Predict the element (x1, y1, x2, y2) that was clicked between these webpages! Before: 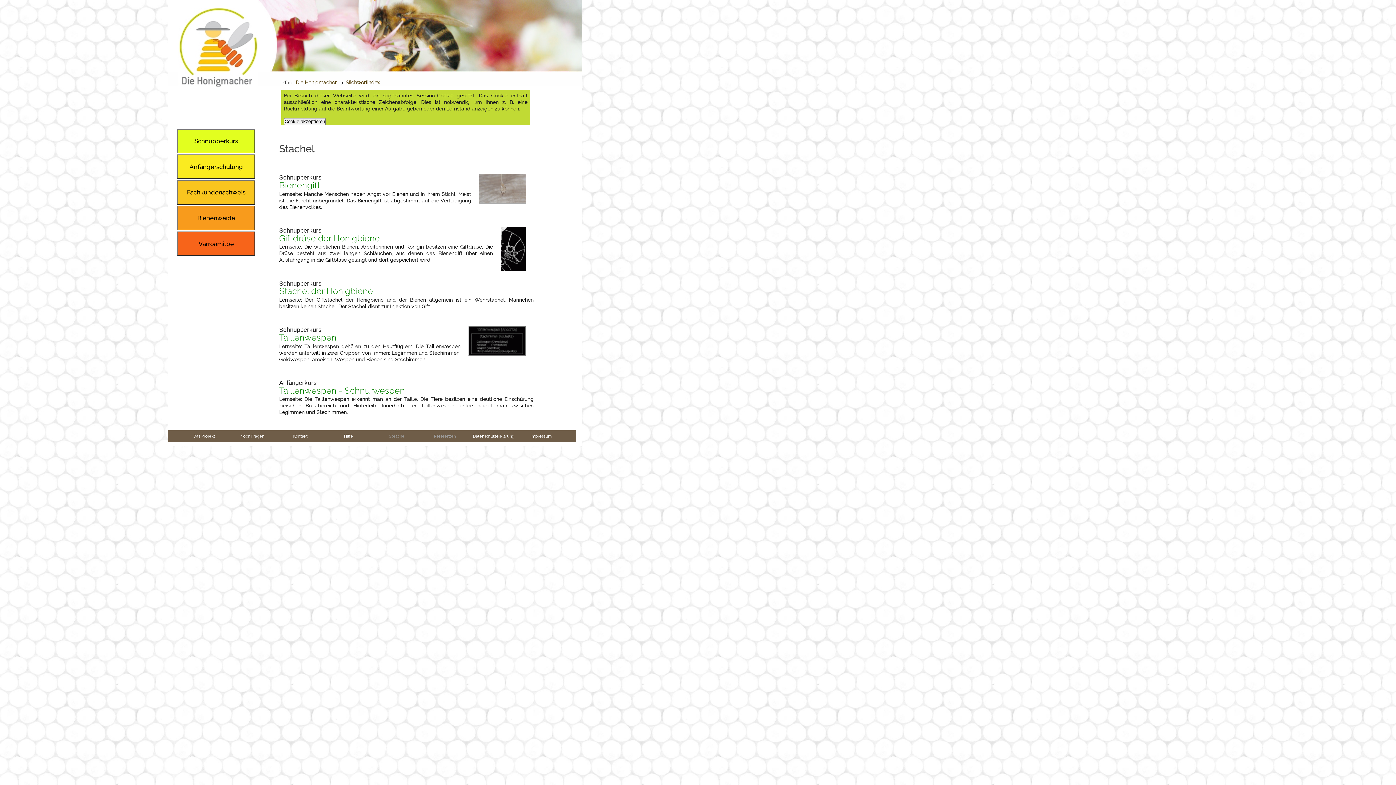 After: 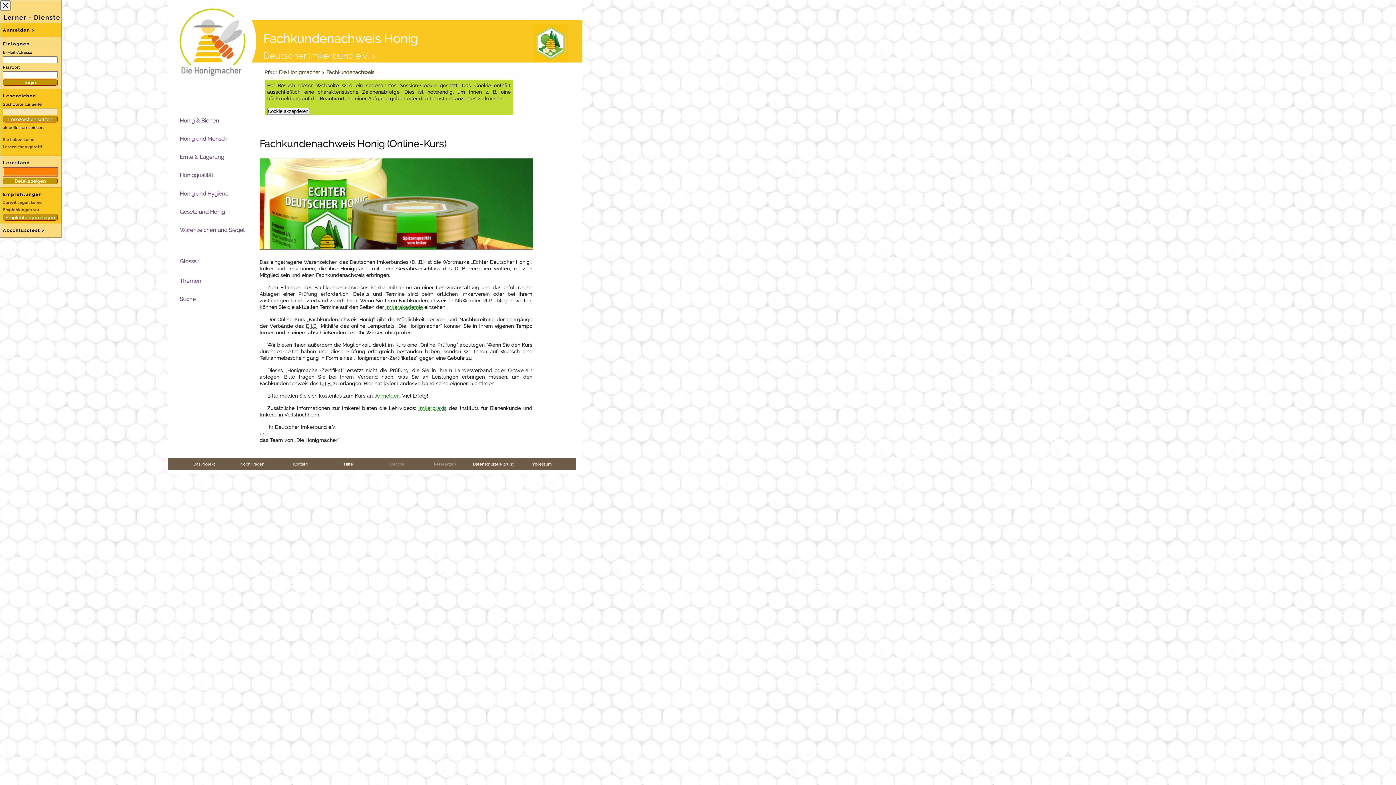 Action: label: Fachkundenachweis bbox: (177, 180, 255, 204)